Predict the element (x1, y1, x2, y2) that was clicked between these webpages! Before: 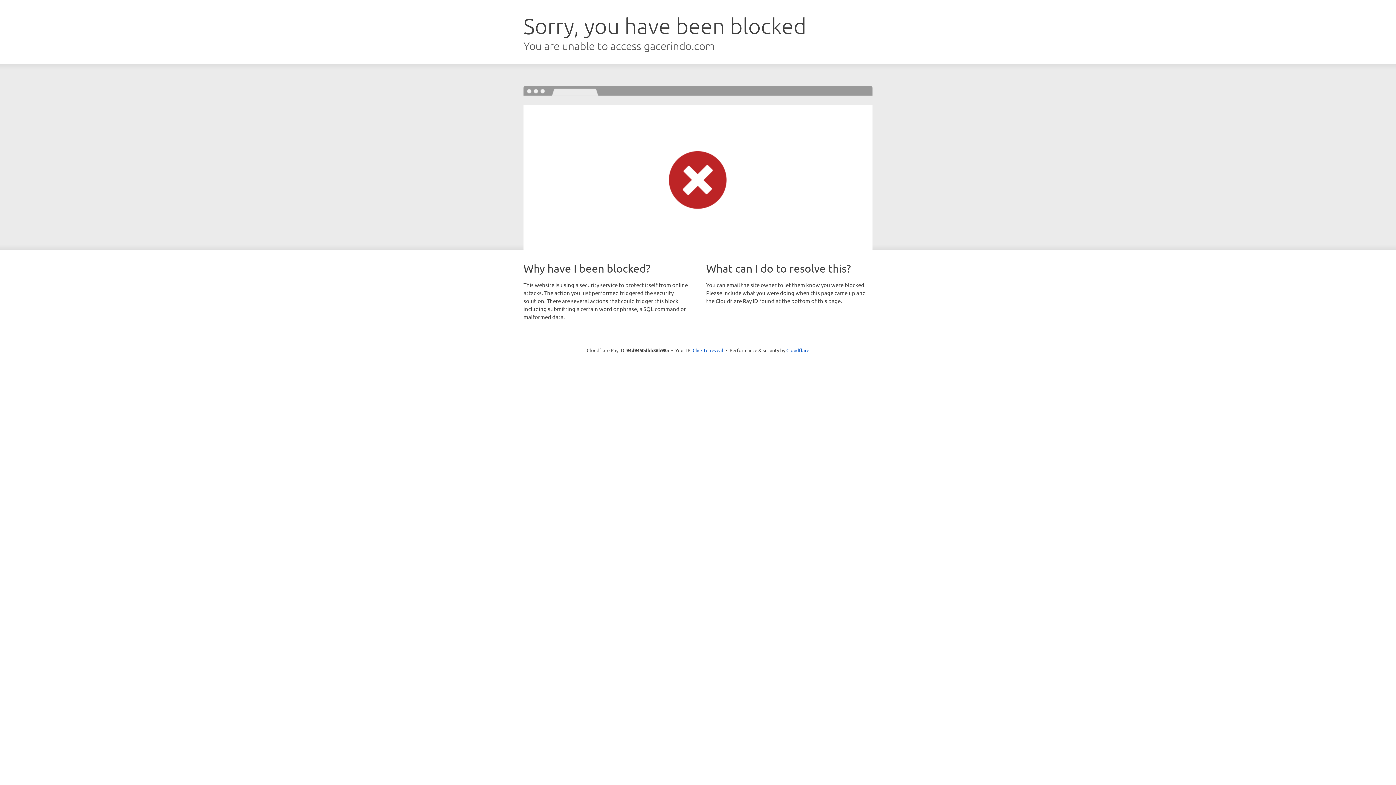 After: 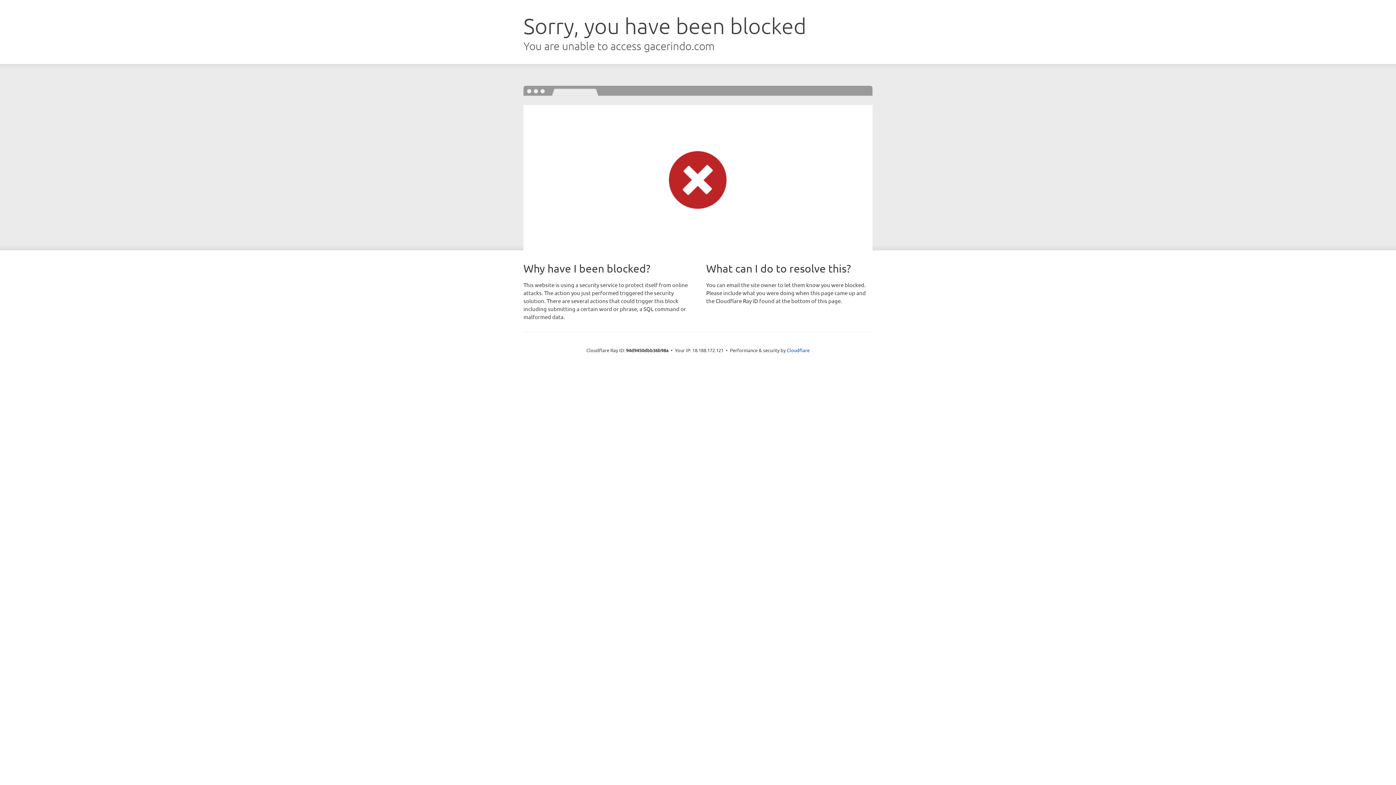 Action: bbox: (692, 346, 723, 353) label: Click to reveal